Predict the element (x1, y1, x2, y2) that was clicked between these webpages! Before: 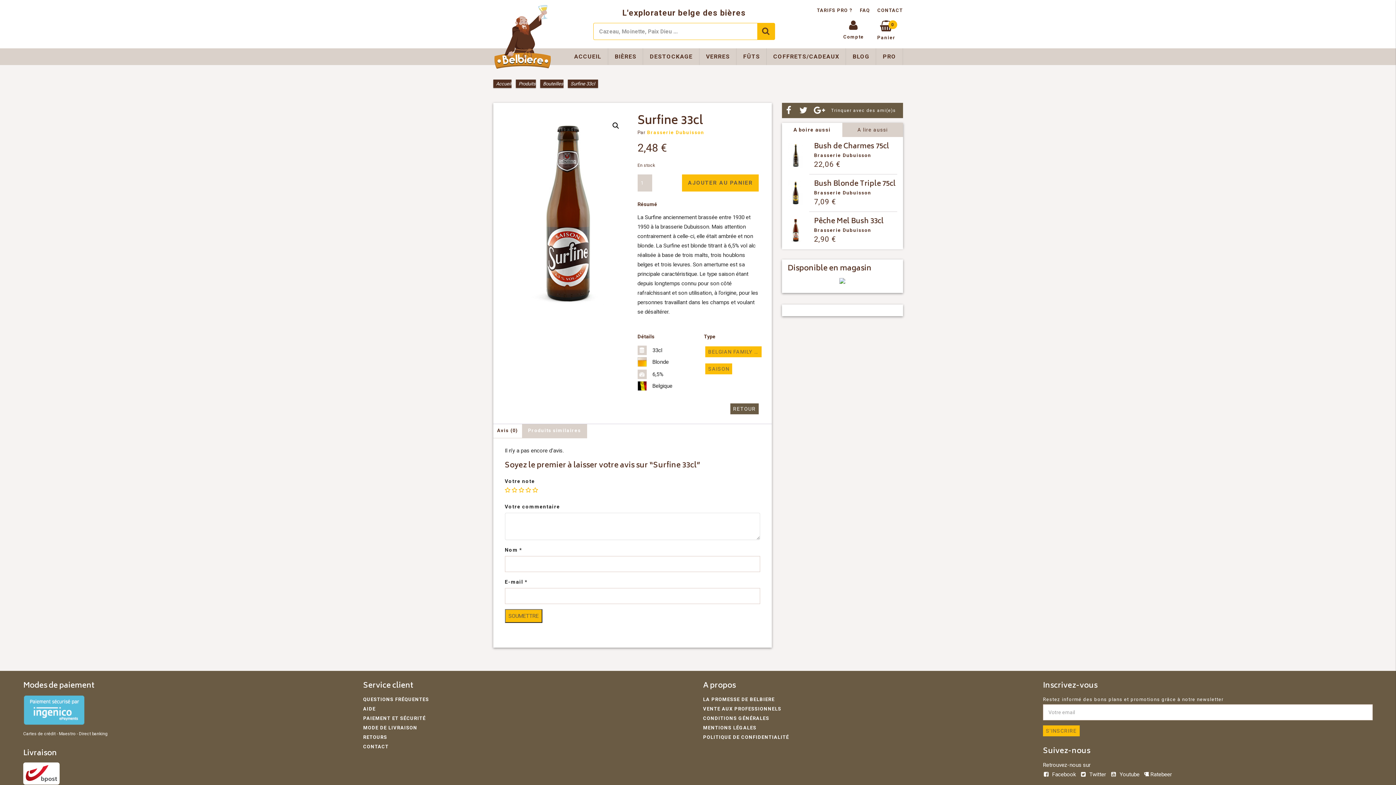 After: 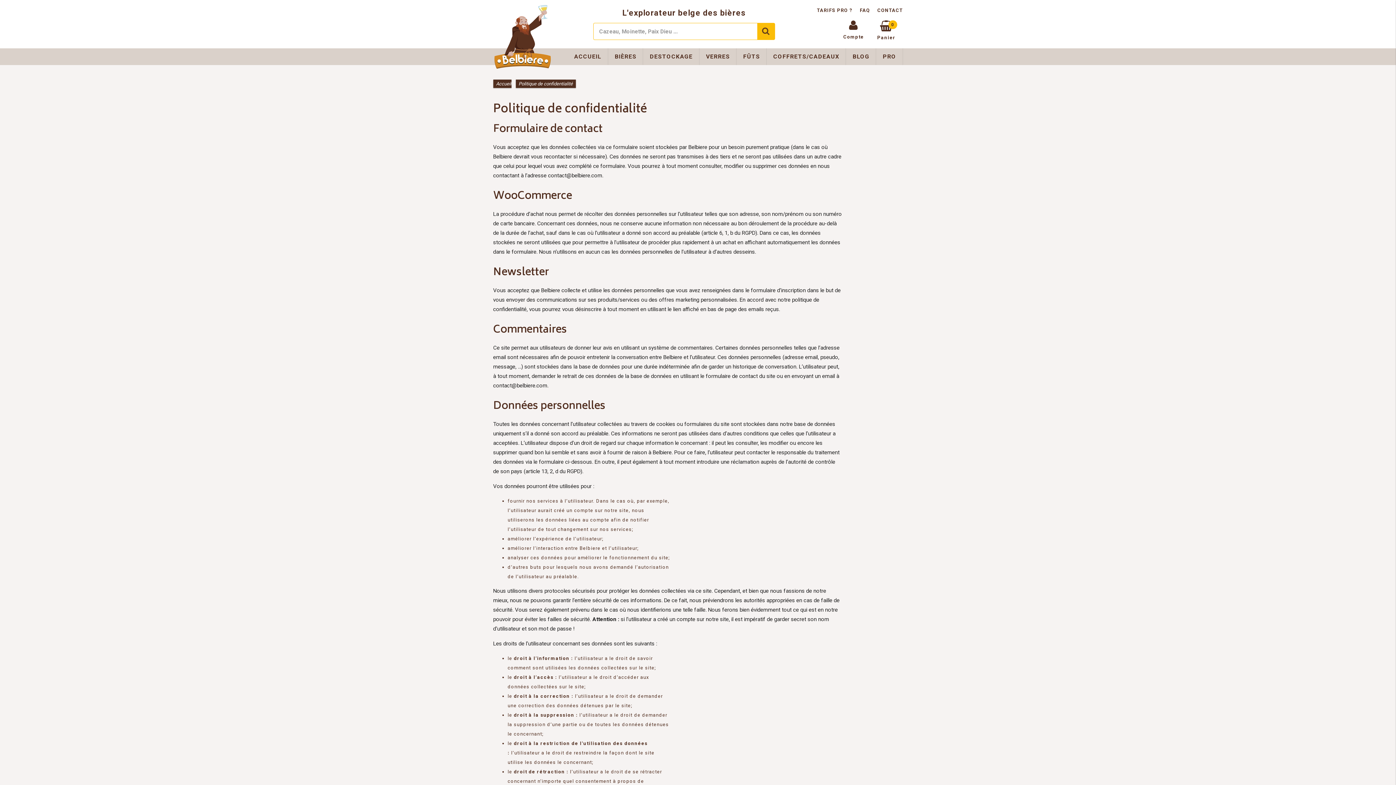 Action: bbox: (703, 734, 789, 740) label: POLITIQUE DE CONFIDENTIALITÉ